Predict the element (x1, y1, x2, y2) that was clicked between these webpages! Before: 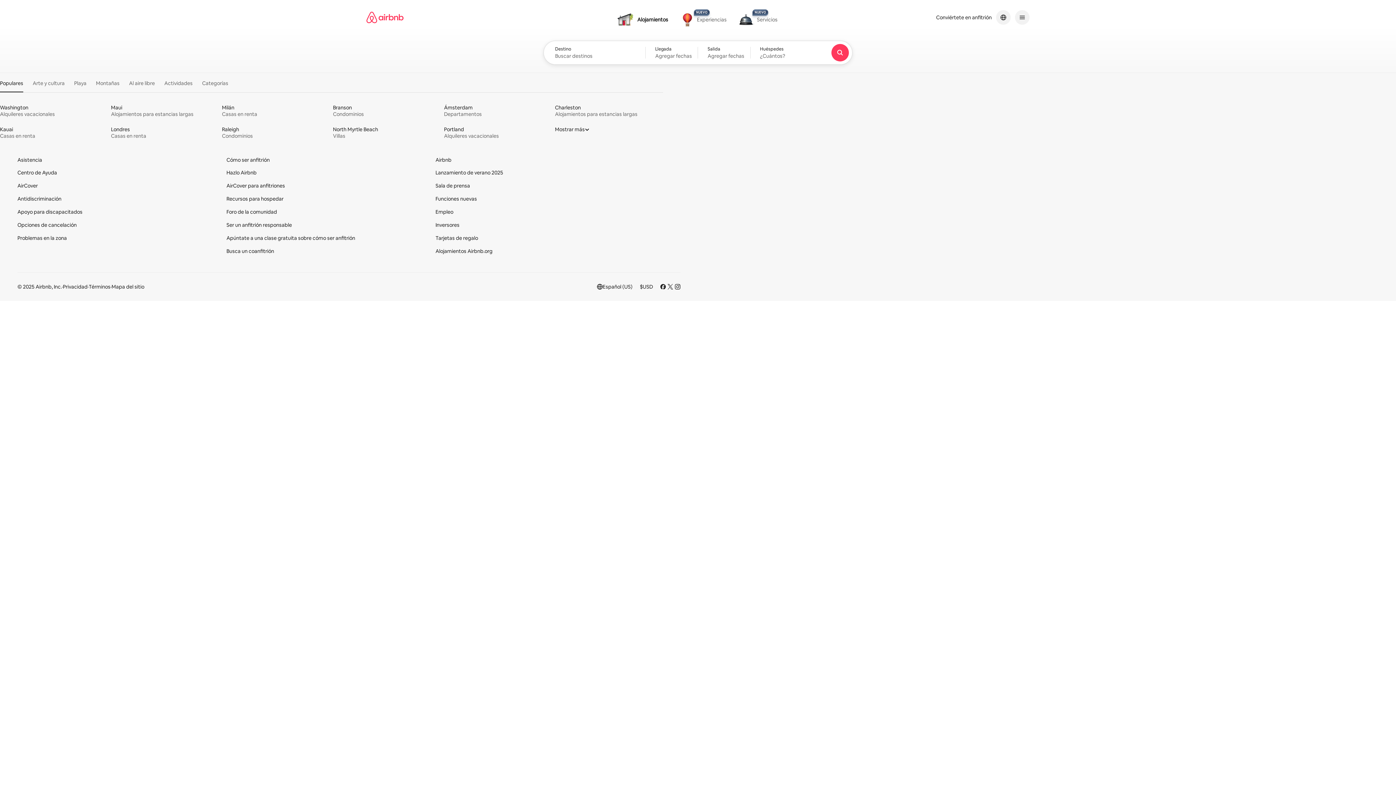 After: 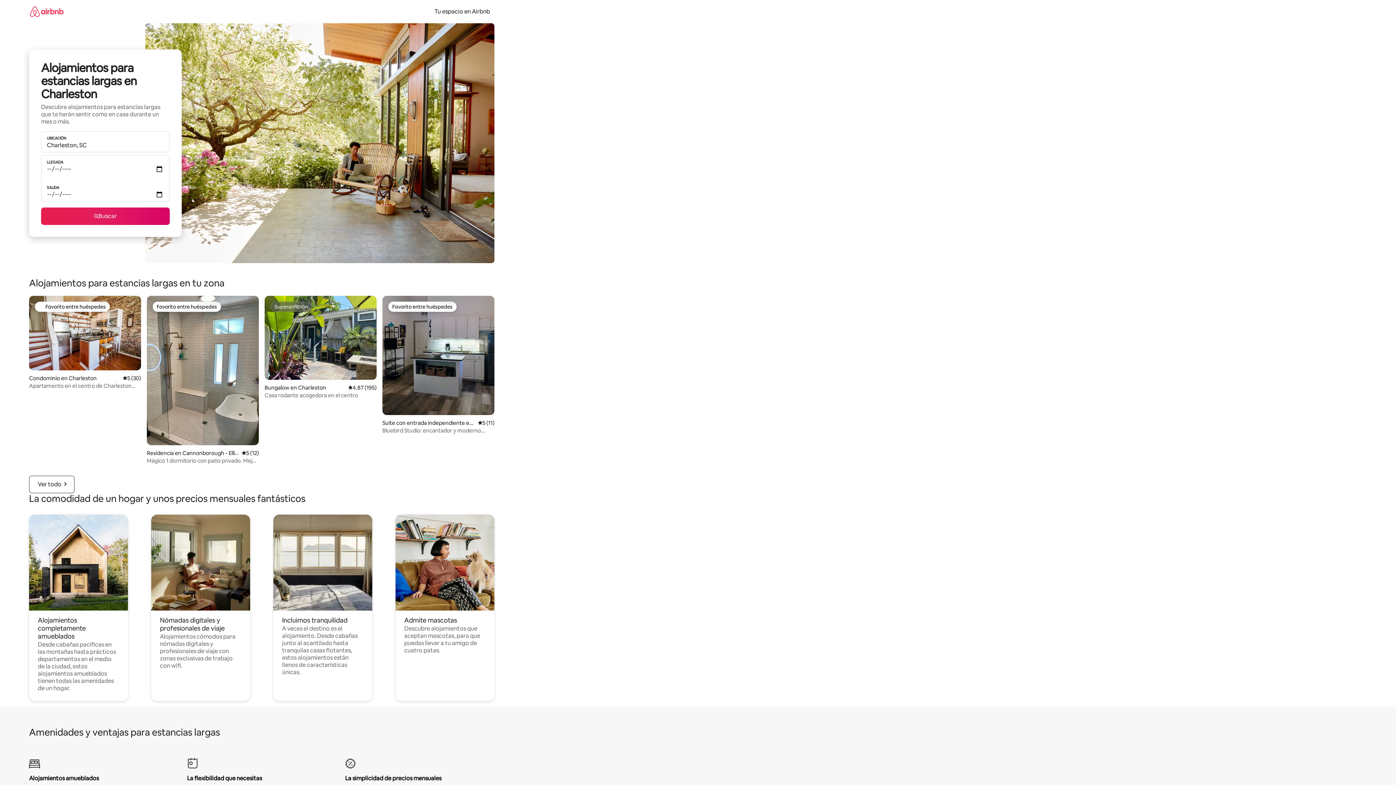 Action: label: Charleston 
Alojamientos para estancias largas bbox: (555, 104, 663, 117)